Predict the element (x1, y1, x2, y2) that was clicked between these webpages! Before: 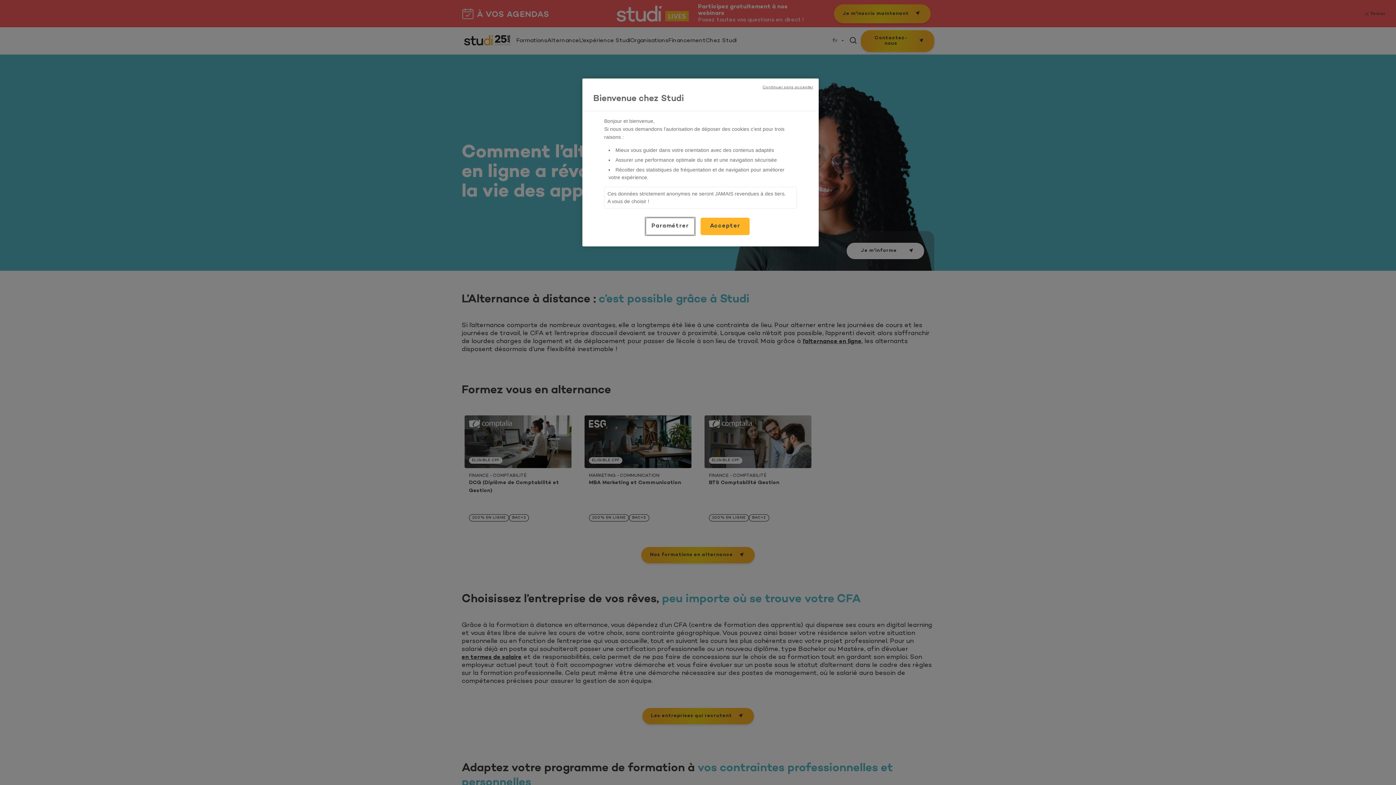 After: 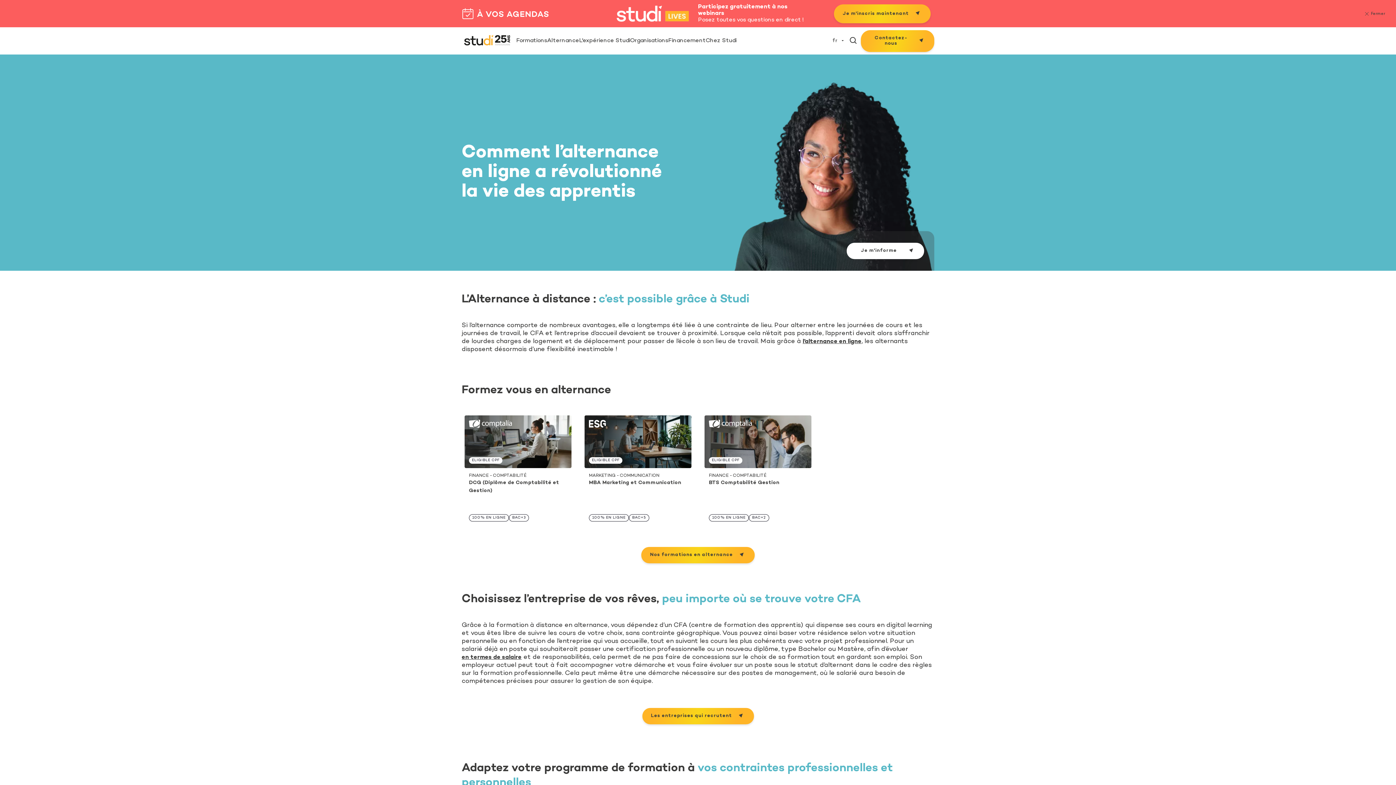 Action: label: Continuer sans accepter bbox: (762, 84, 813, 90)